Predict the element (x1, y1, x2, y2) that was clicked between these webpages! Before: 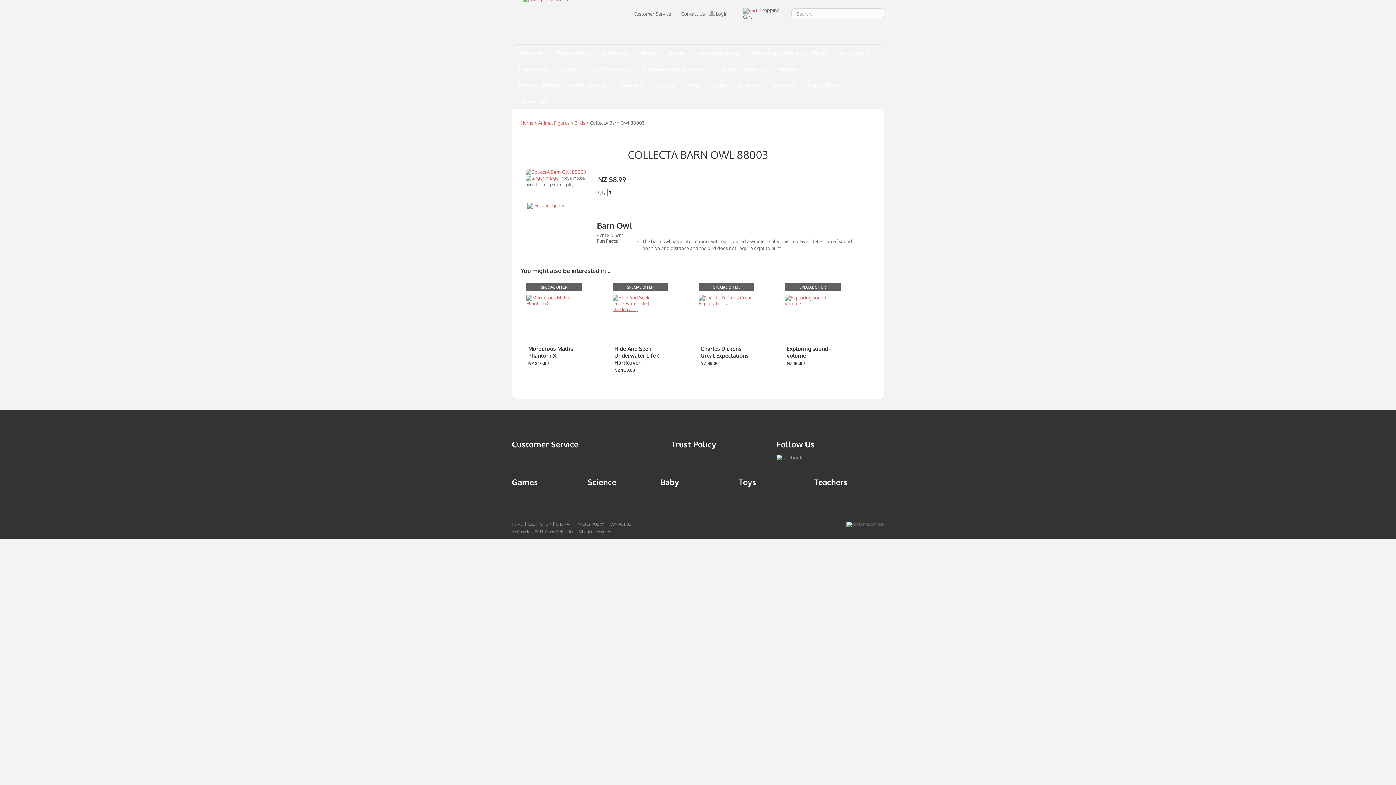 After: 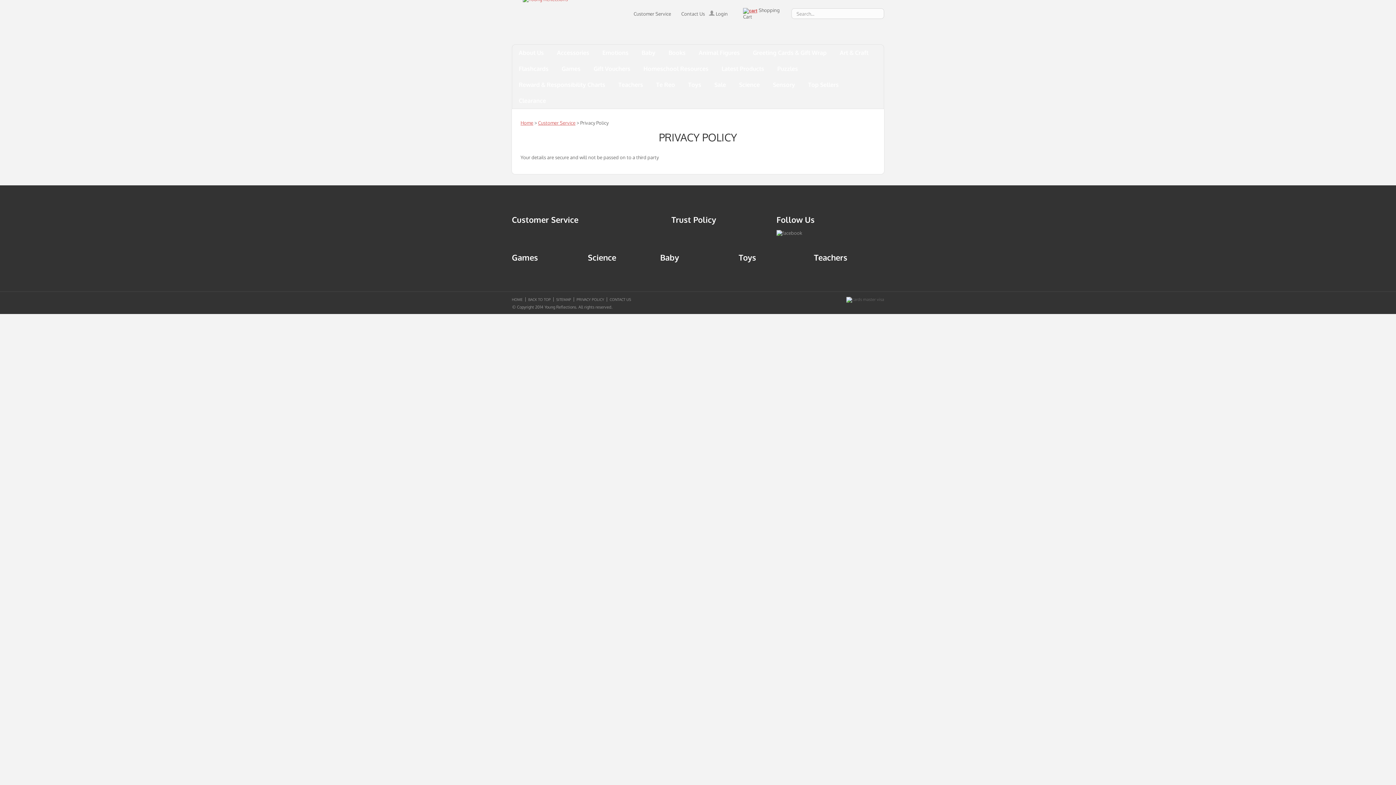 Action: bbox: (671, 439, 716, 449) label: Trust Policy